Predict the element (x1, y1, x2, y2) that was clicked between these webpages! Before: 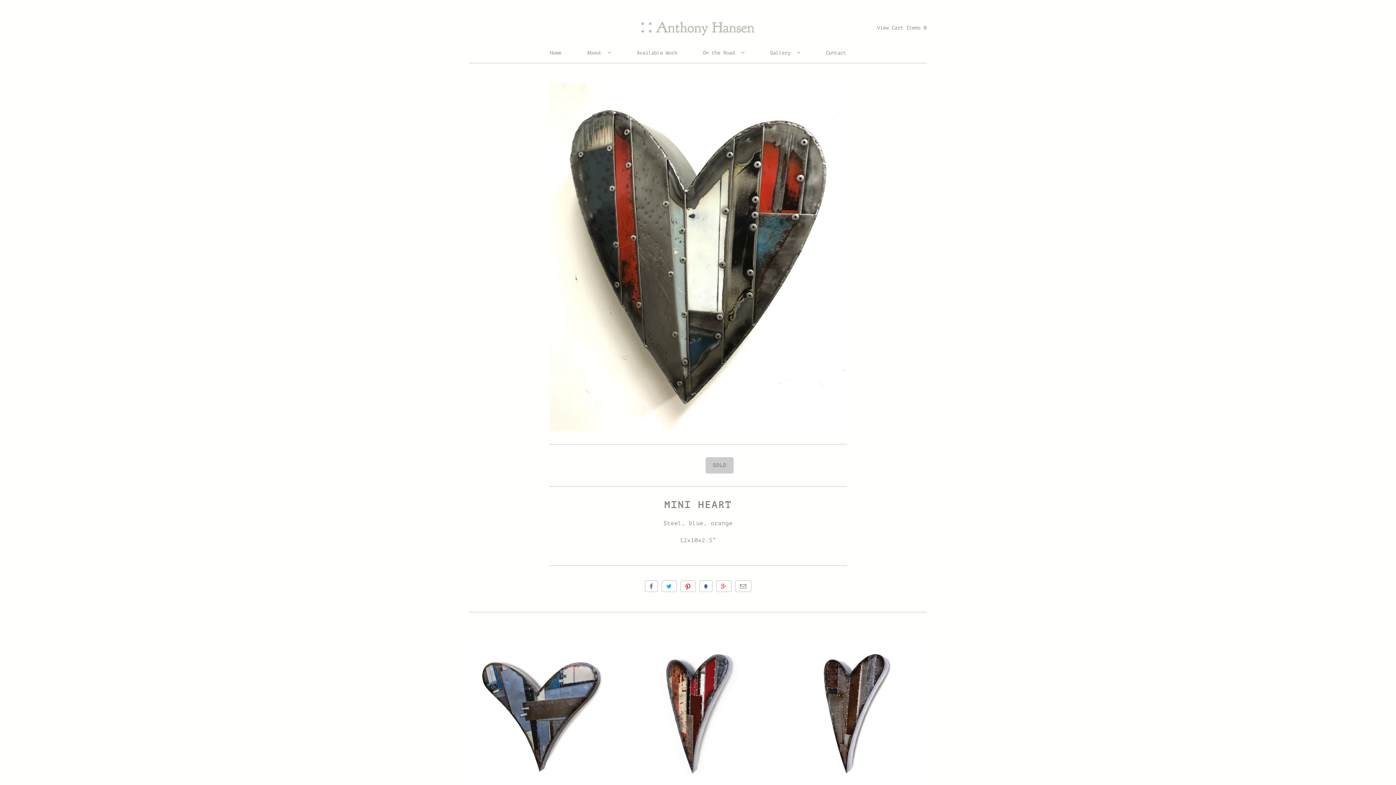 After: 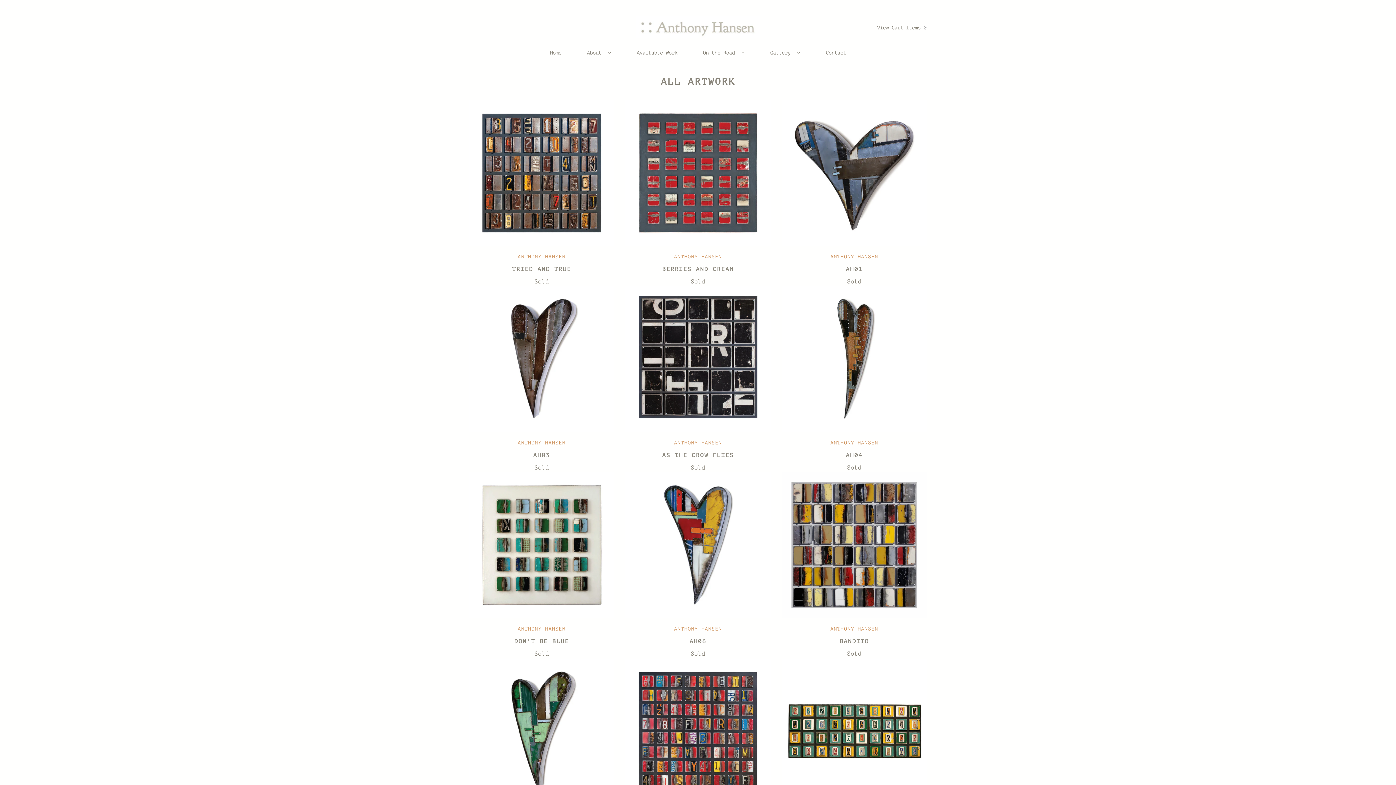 Action: label: Gallery  bbox: (759, 48, 811, 62)